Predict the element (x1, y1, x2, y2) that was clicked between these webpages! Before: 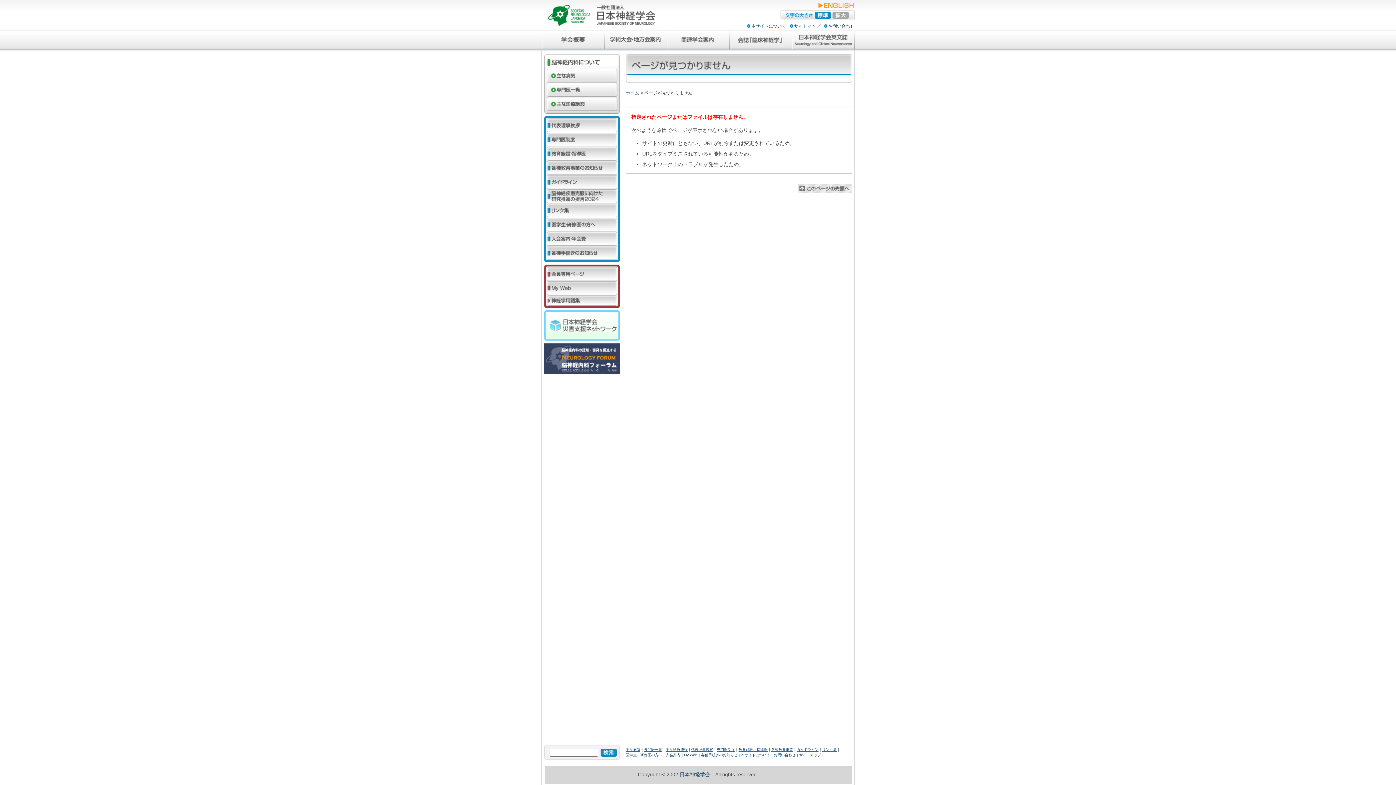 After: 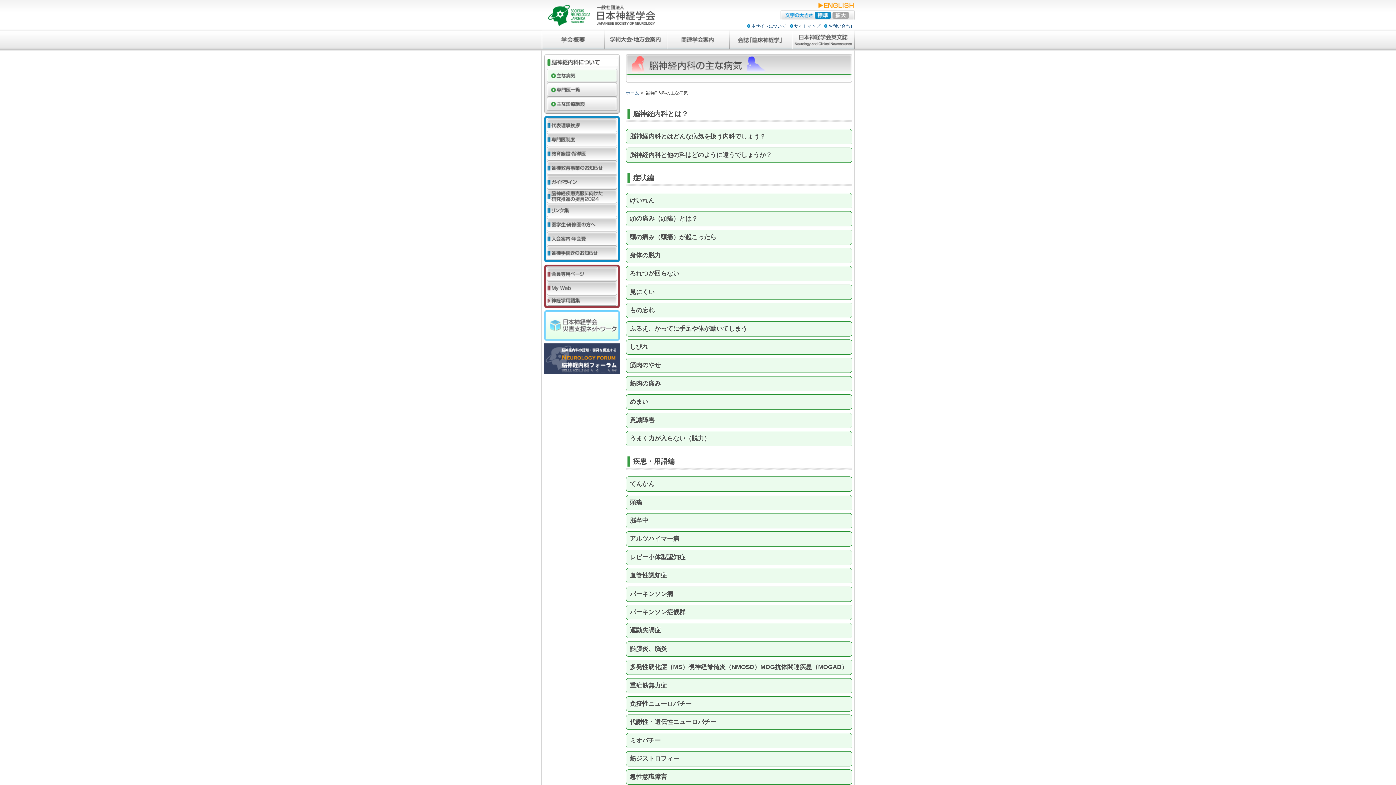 Action: label: 主な病気 bbox: (626, 748, 640, 752)